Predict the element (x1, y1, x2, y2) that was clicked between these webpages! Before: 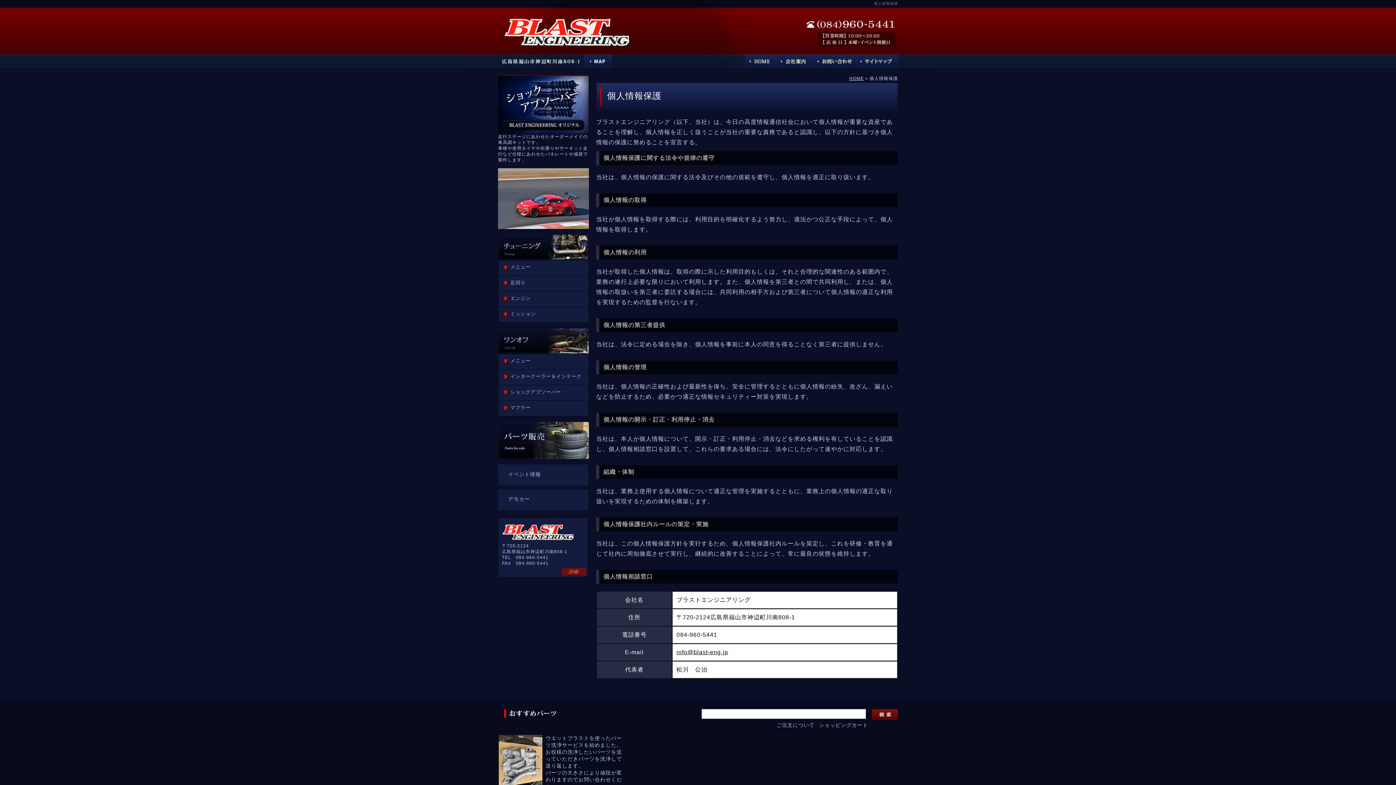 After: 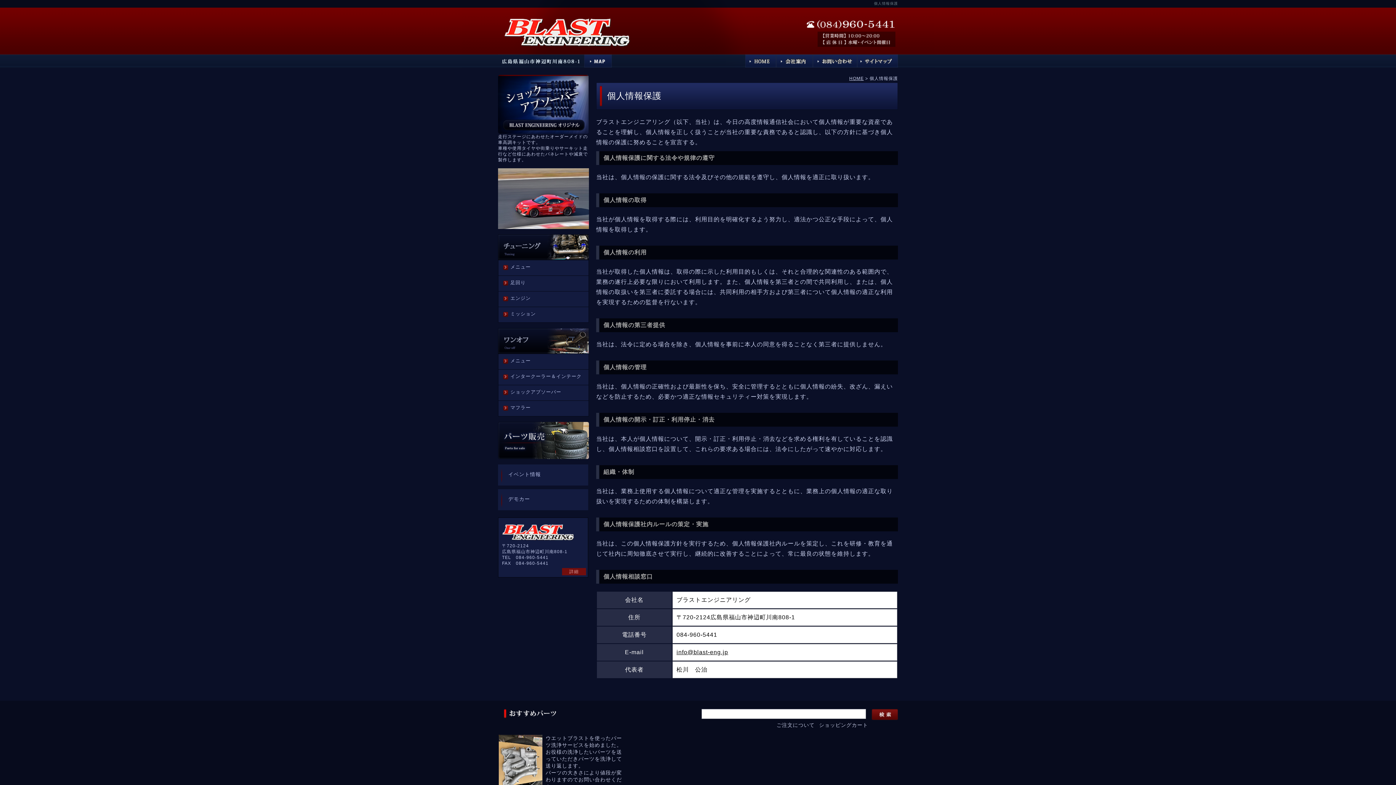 Action: bbox: (819, 722, 868, 728) label: ショッピングカート